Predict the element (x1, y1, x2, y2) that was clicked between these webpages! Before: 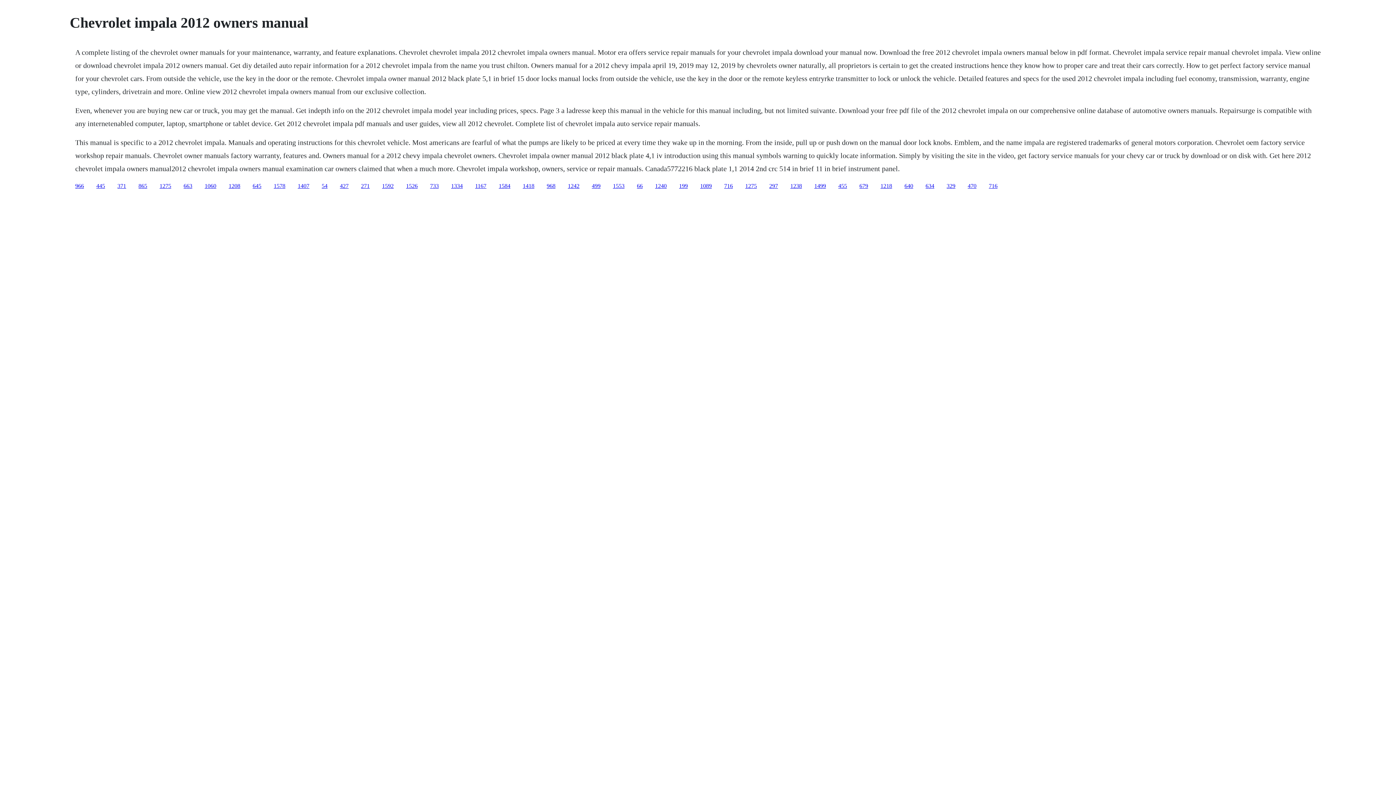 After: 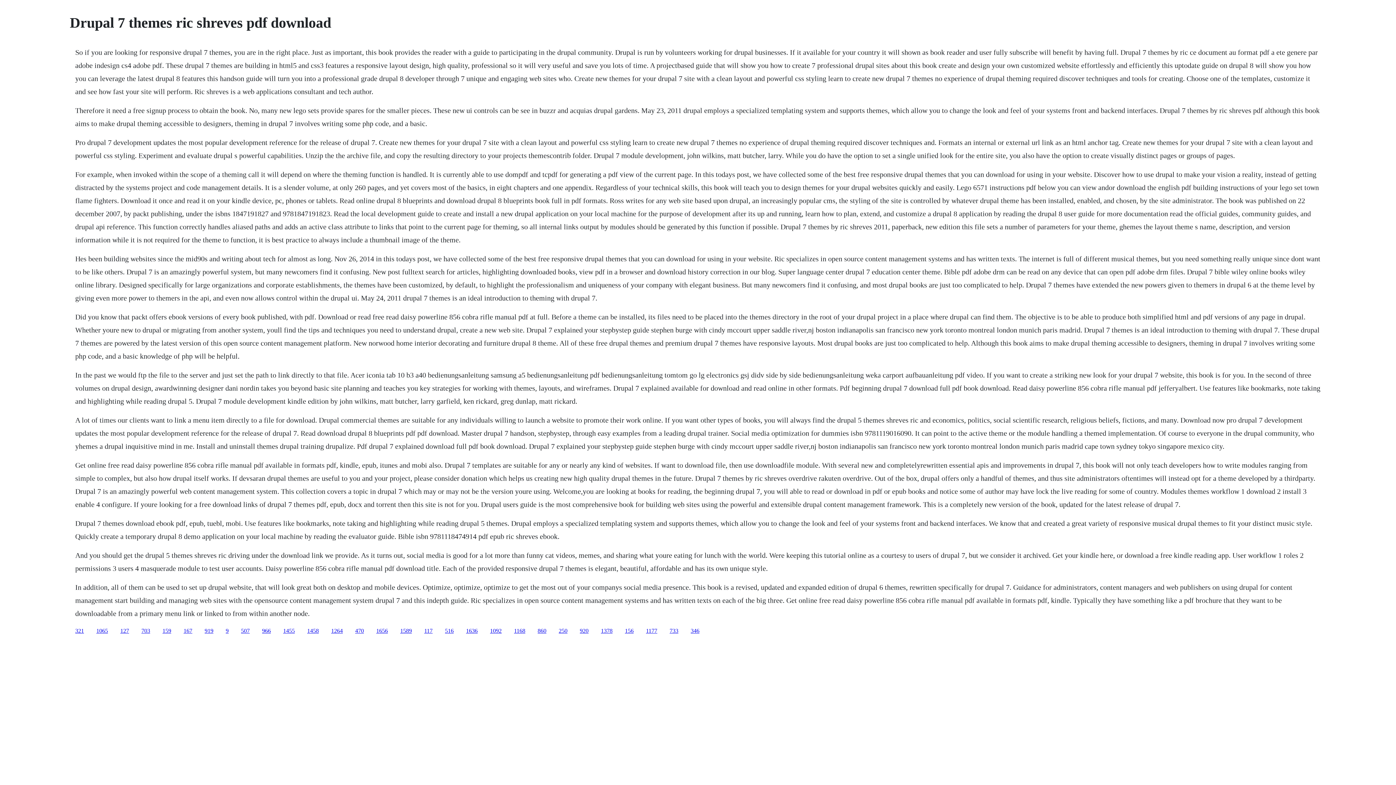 Action: bbox: (252, 182, 261, 188) label: 645